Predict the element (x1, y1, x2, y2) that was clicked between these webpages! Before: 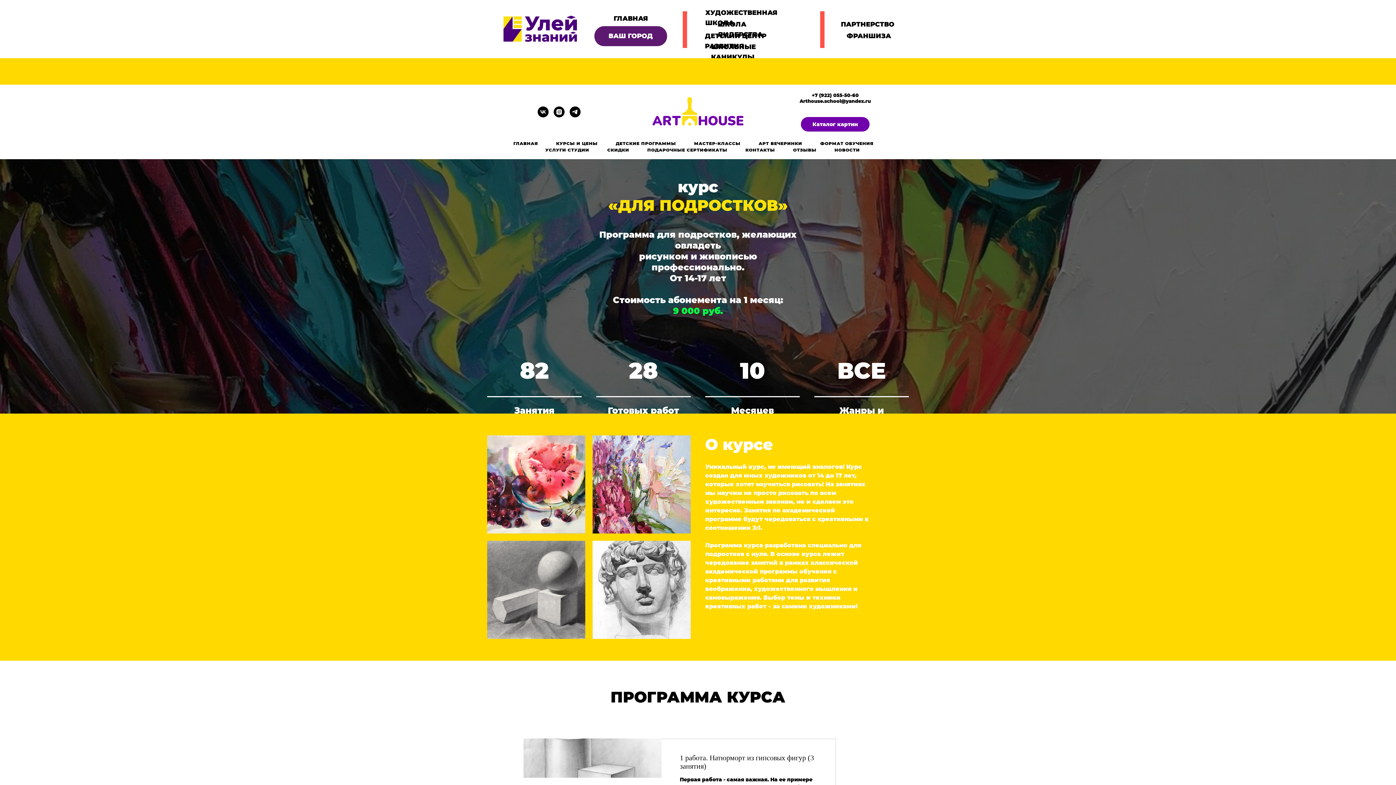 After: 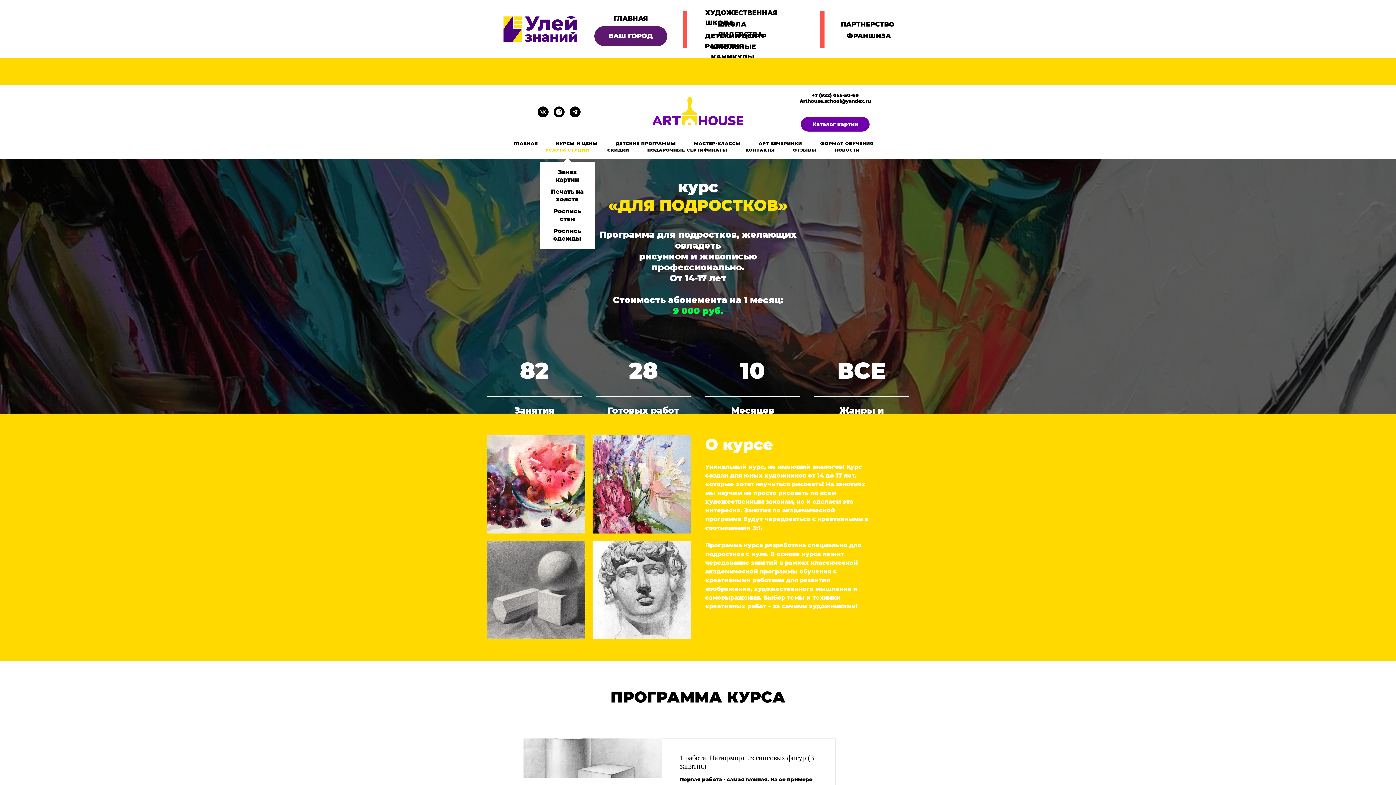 Action: label: УСЛУГИ СТУДИИ bbox: (545, 147, 589, 152)